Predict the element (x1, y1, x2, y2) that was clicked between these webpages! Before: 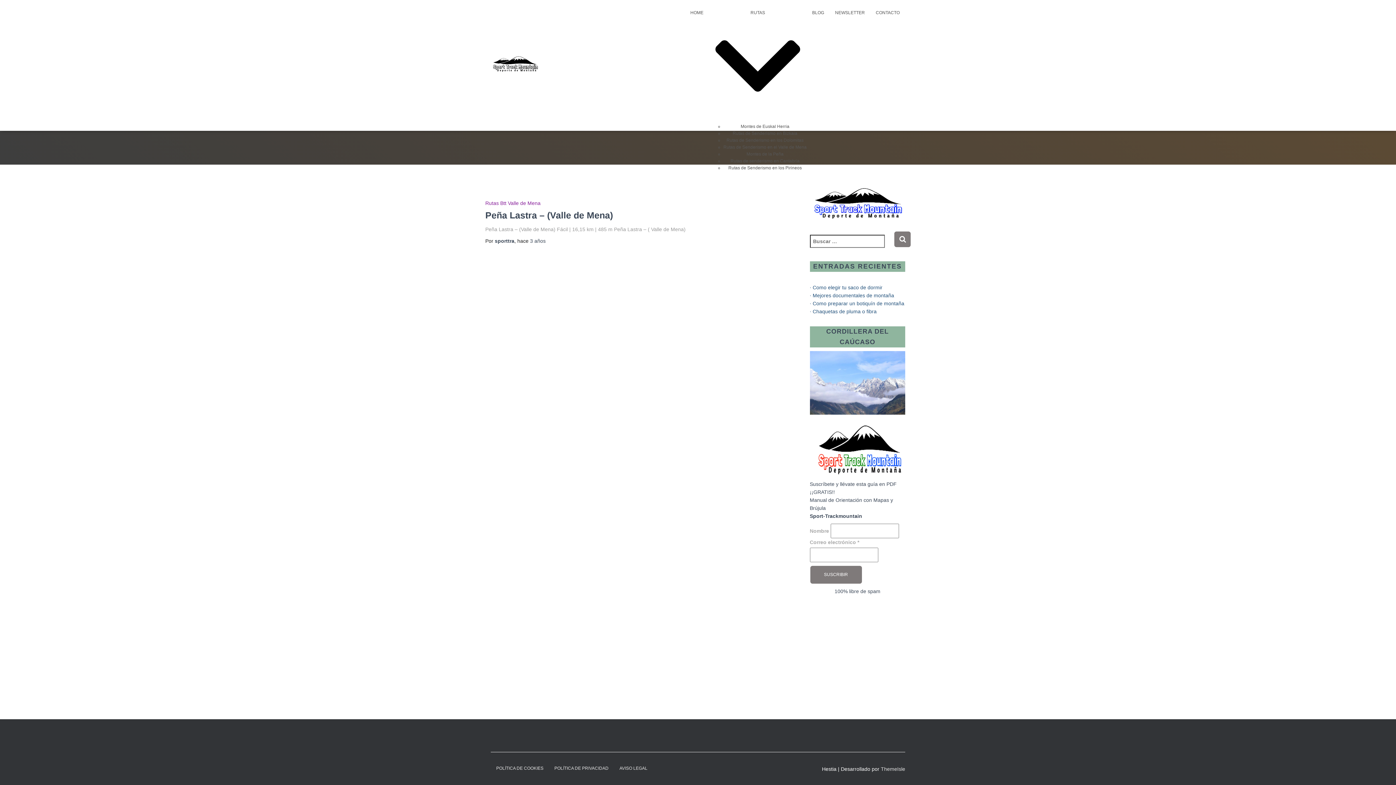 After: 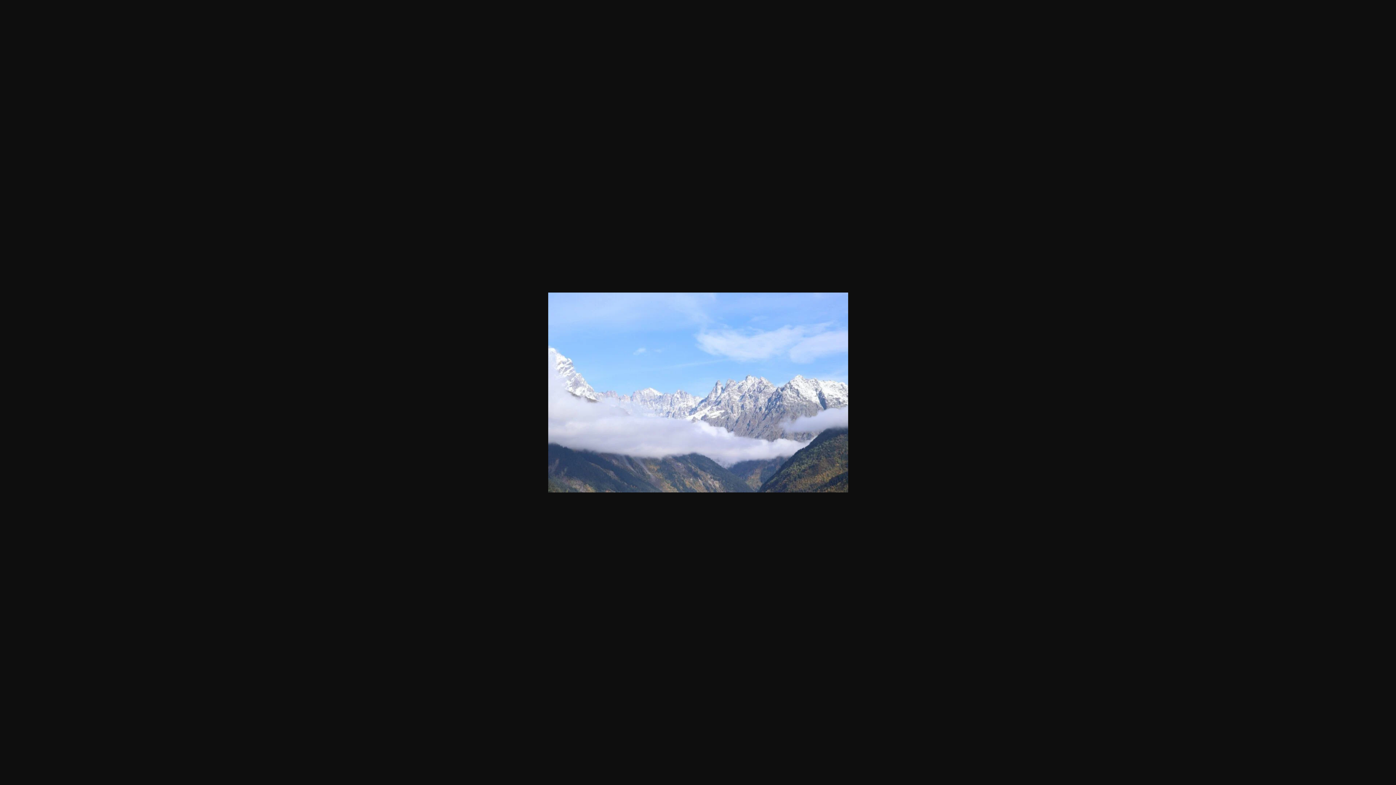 Action: bbox: (810, 351, 905, 414)